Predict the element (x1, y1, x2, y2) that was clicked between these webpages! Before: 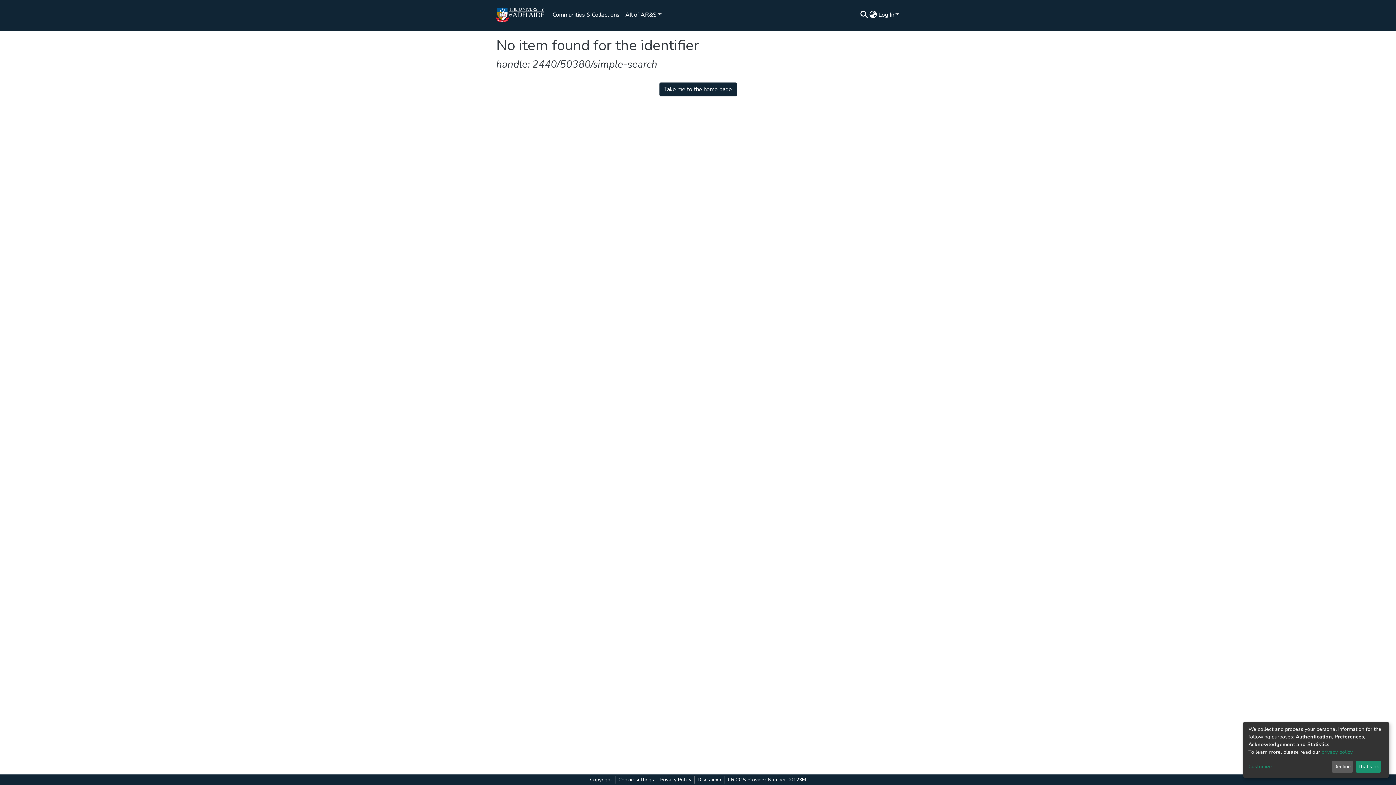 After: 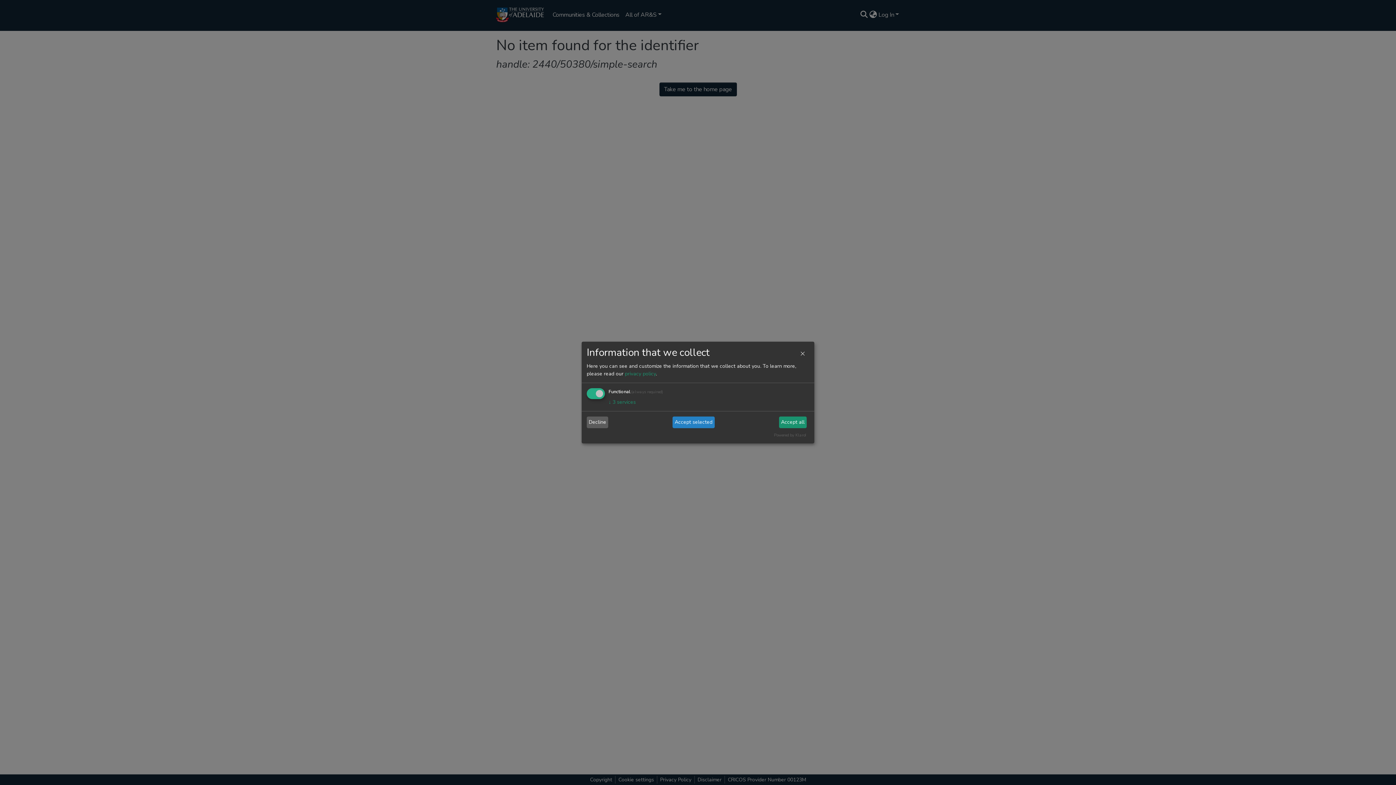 Action: bbox: (1248, 765, 1333, 771) label: Customize